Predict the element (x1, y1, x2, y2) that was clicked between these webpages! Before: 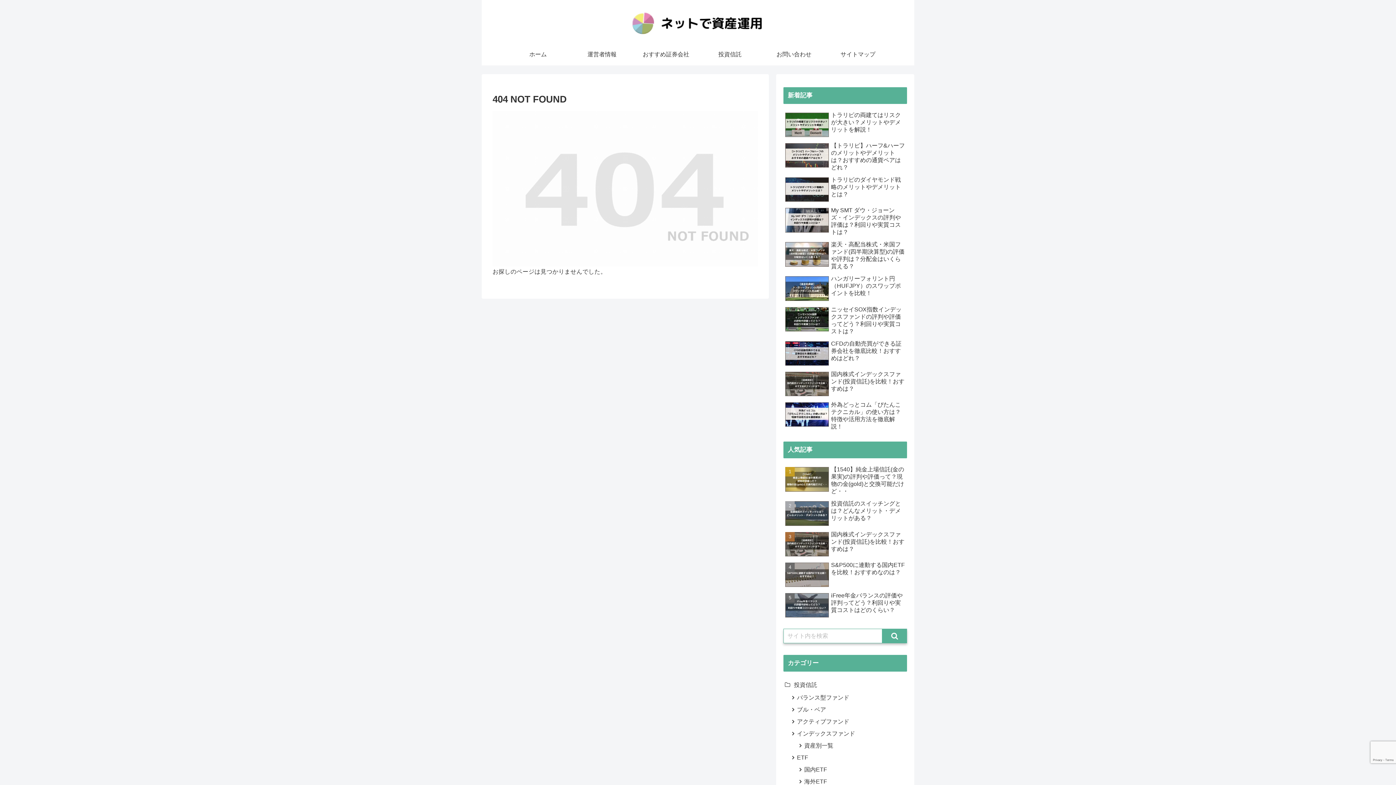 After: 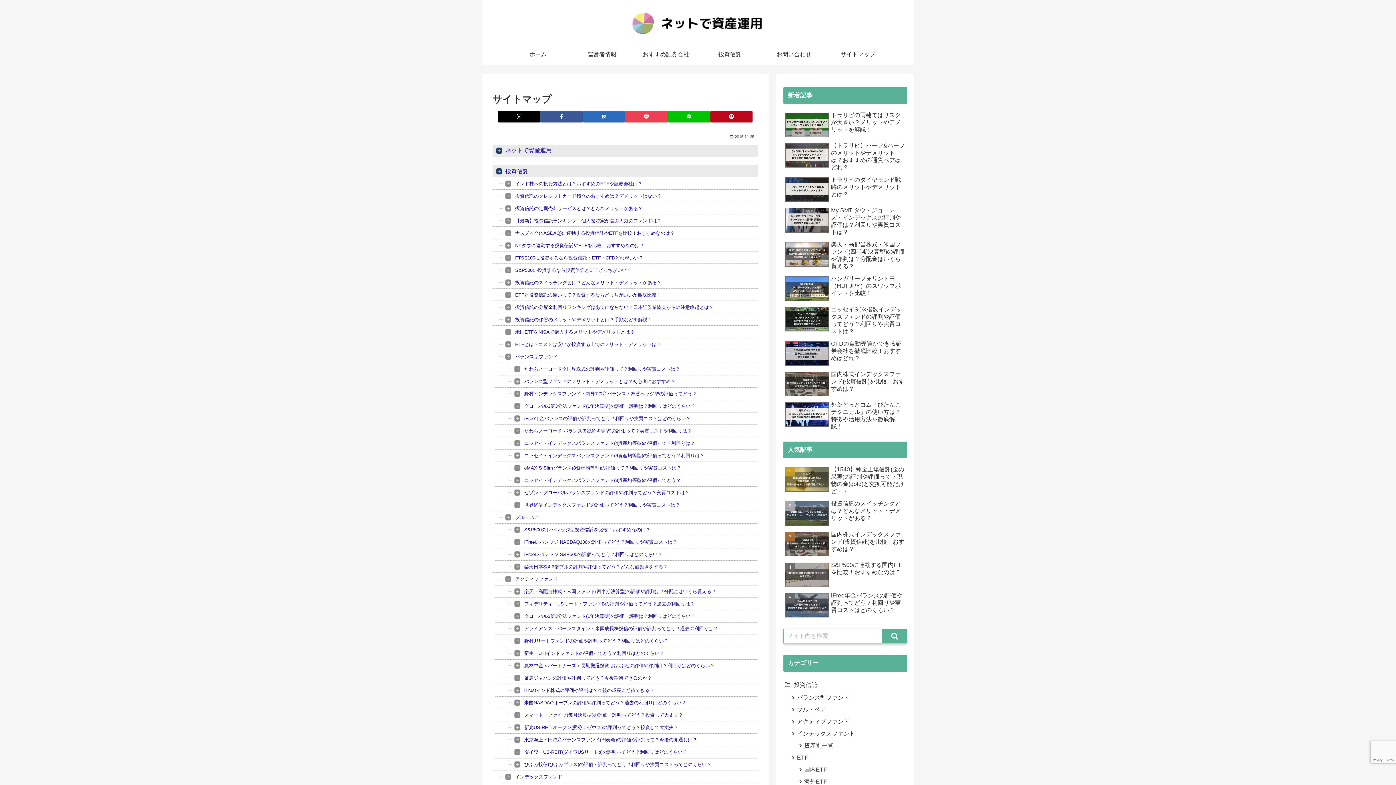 Action: label: サイトマップ bbox: (826, 43, 890, 65)